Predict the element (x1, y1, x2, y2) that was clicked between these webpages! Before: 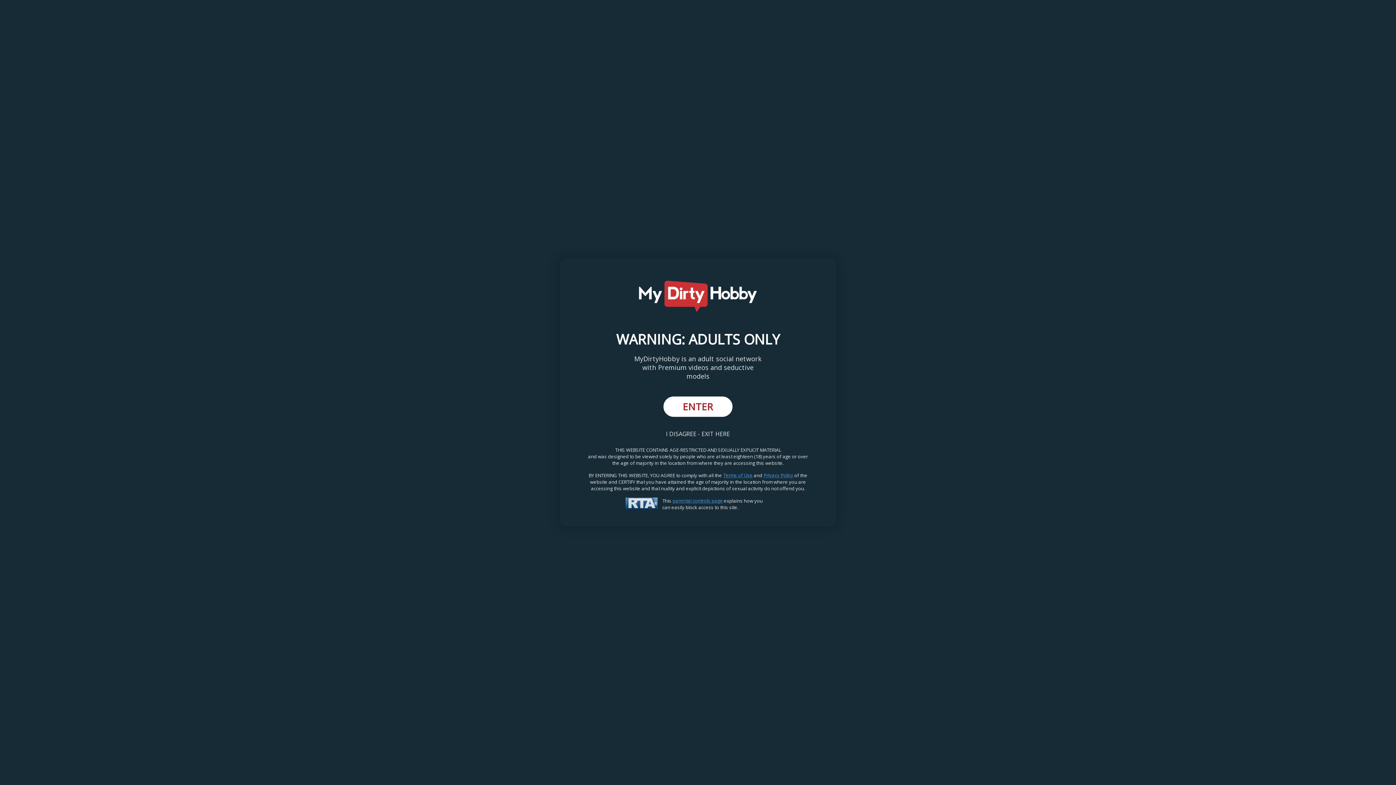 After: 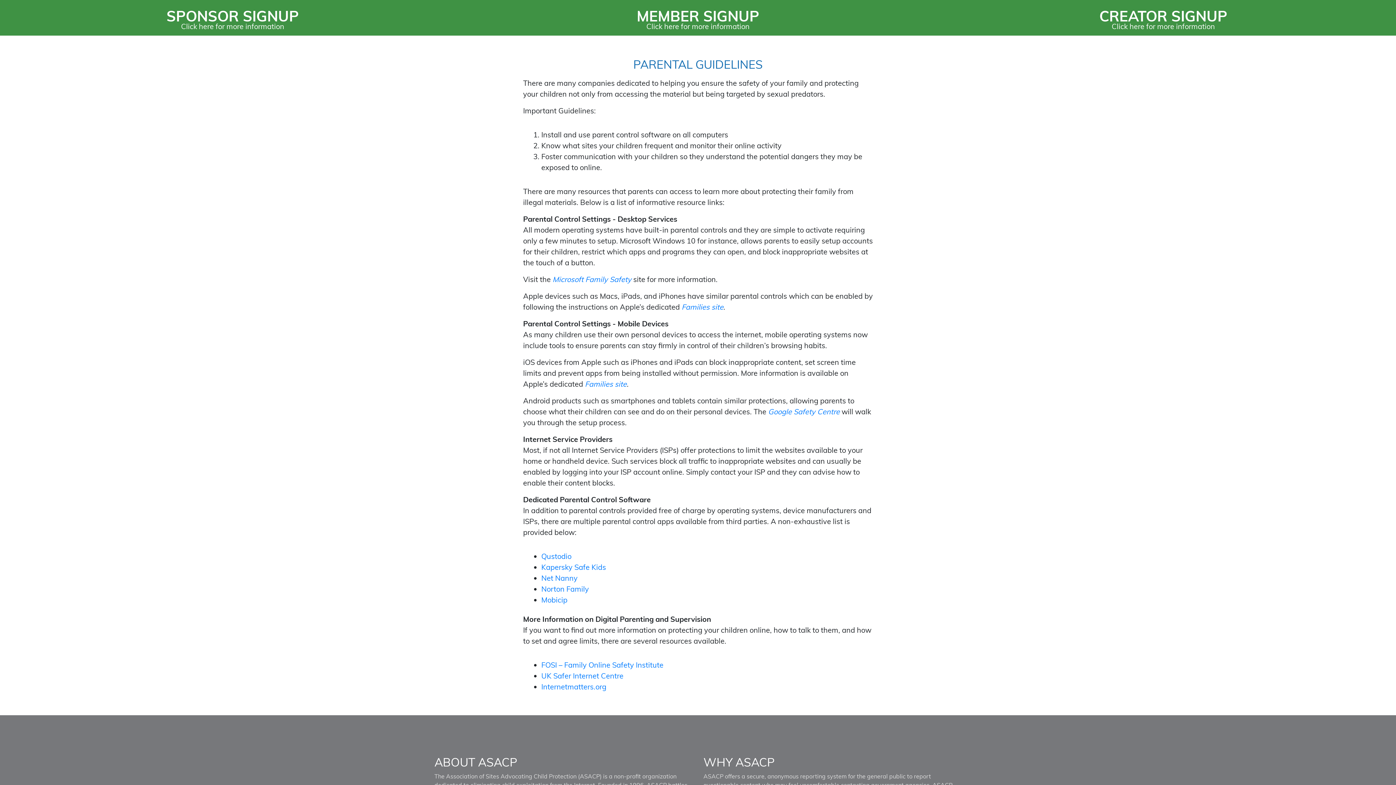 Action: bbox: (672, 497, 722, 504) label: parental controls page